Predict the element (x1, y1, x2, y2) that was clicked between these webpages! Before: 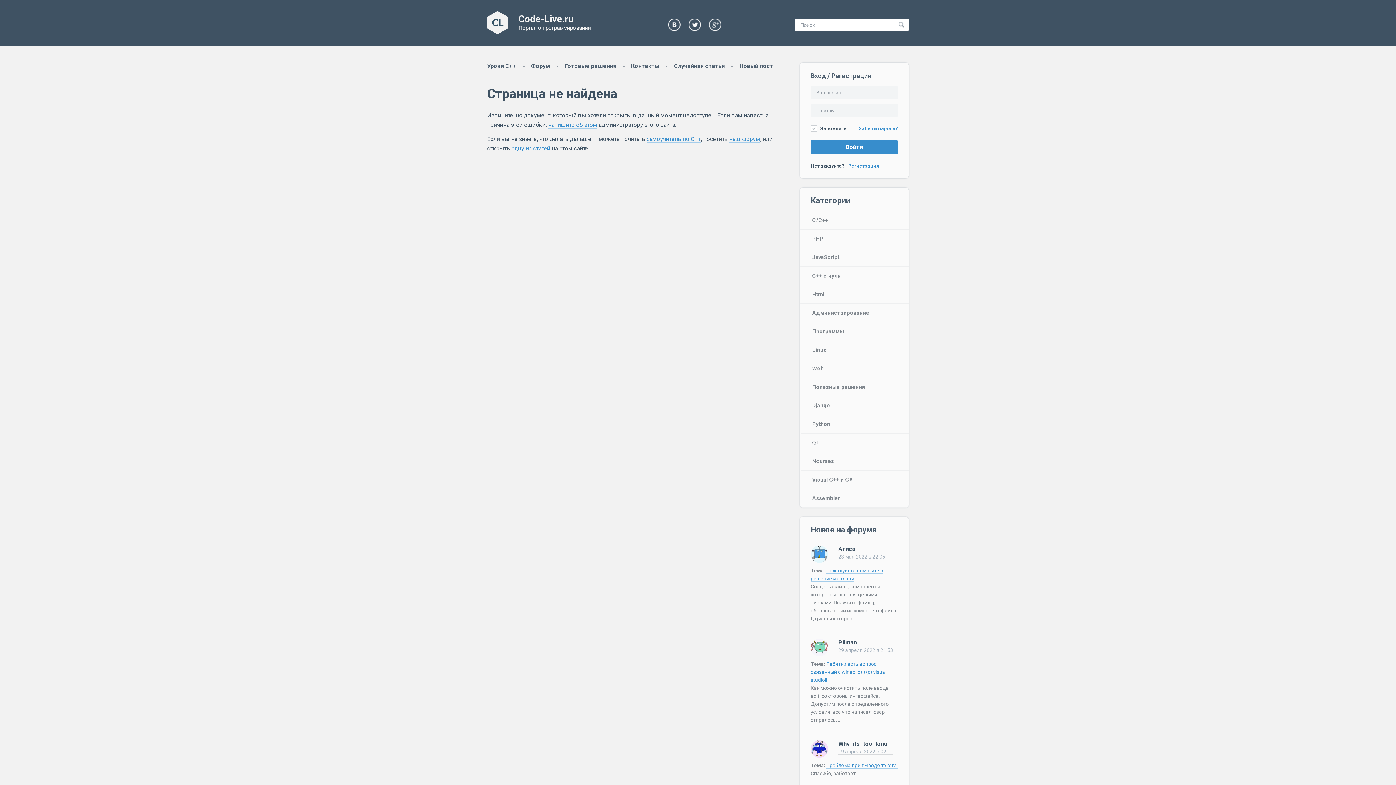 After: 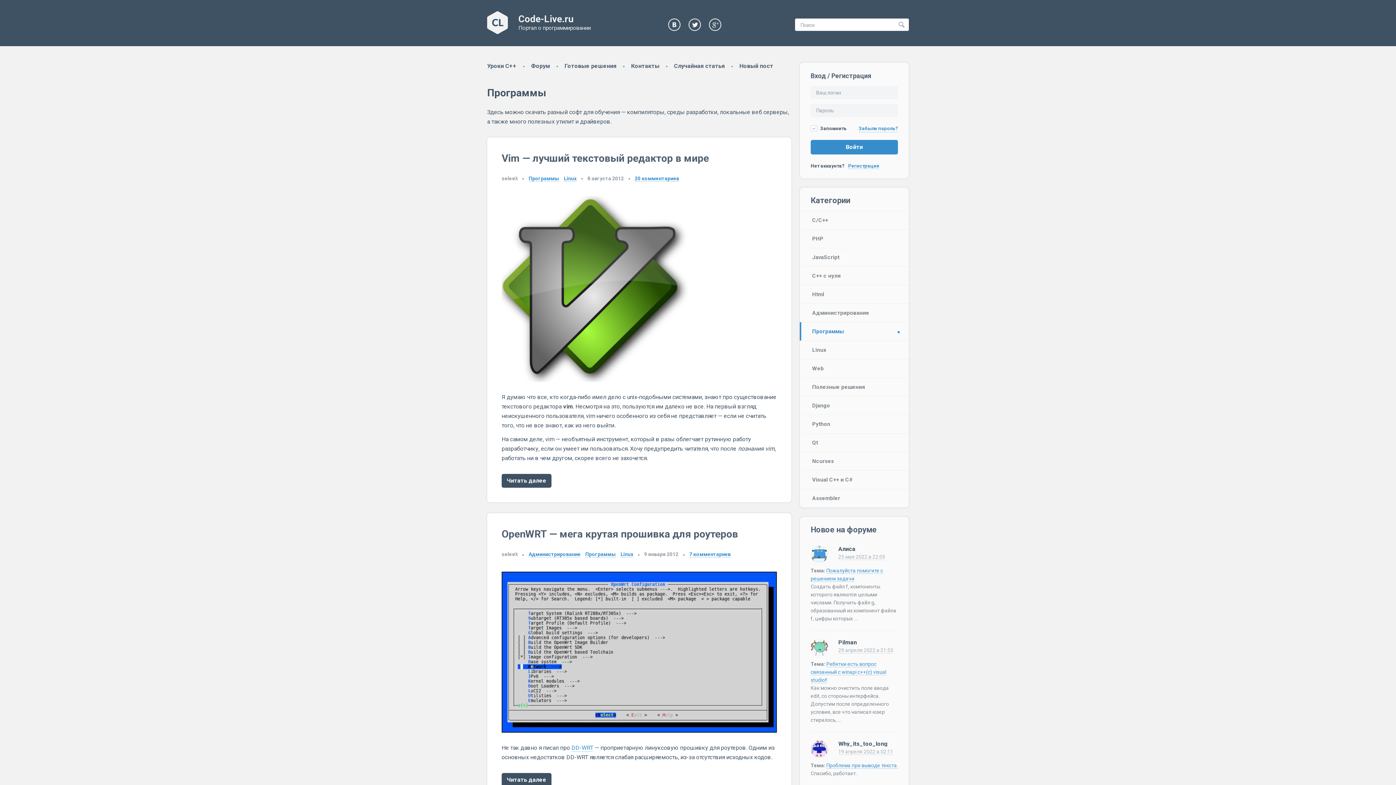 Action: label: Программы bbox: (800, 322, 909, 340)